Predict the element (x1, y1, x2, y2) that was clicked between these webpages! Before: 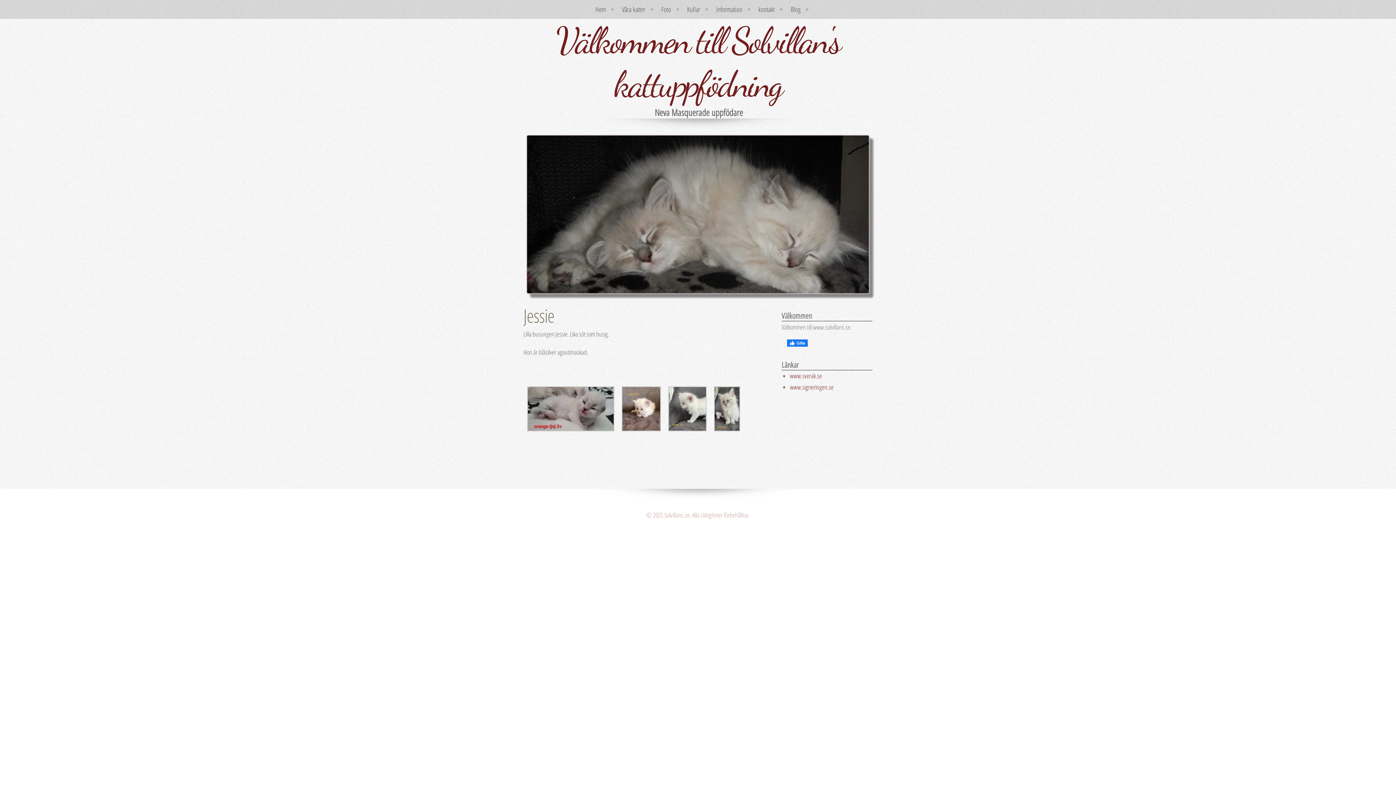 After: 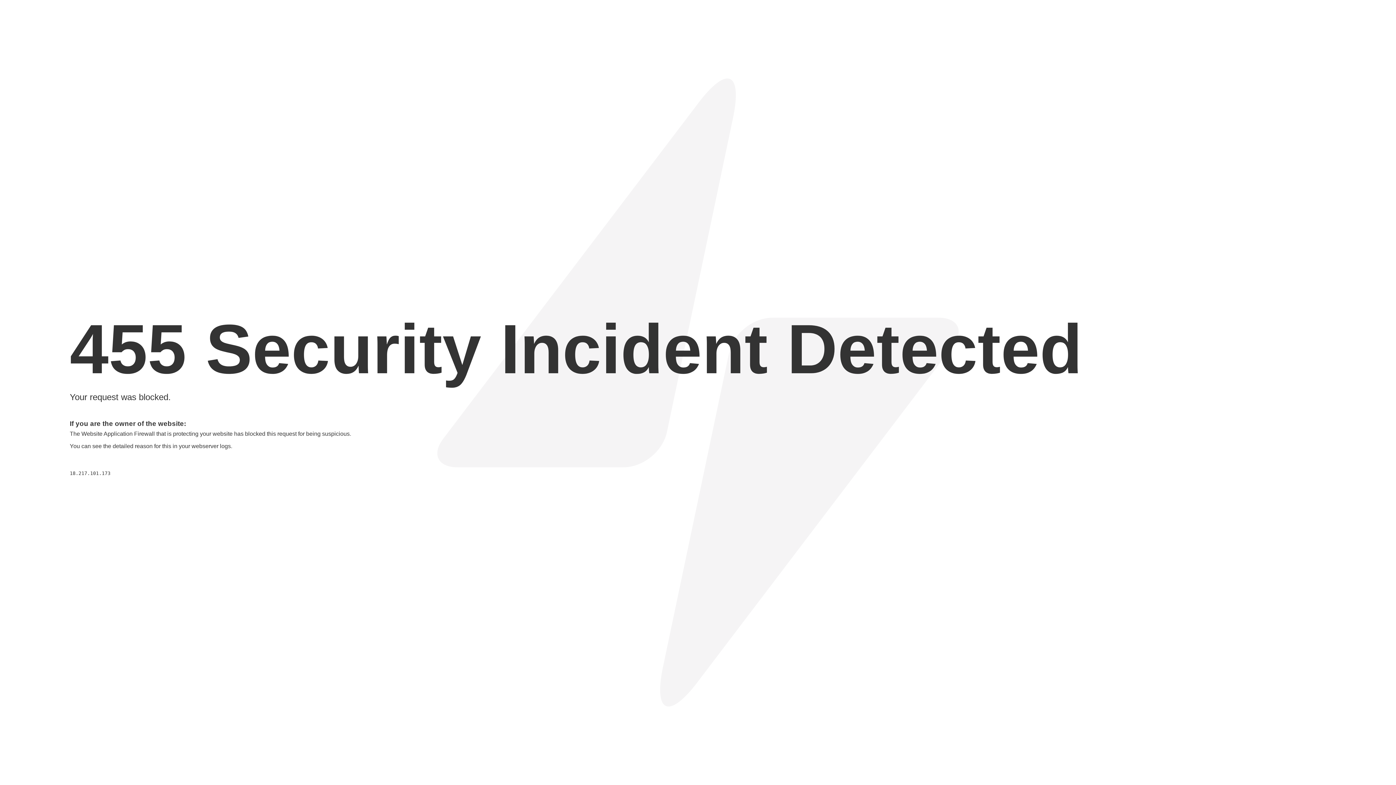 Action: bbox: (790, 382, 833, 391) label: www.signeringen.se